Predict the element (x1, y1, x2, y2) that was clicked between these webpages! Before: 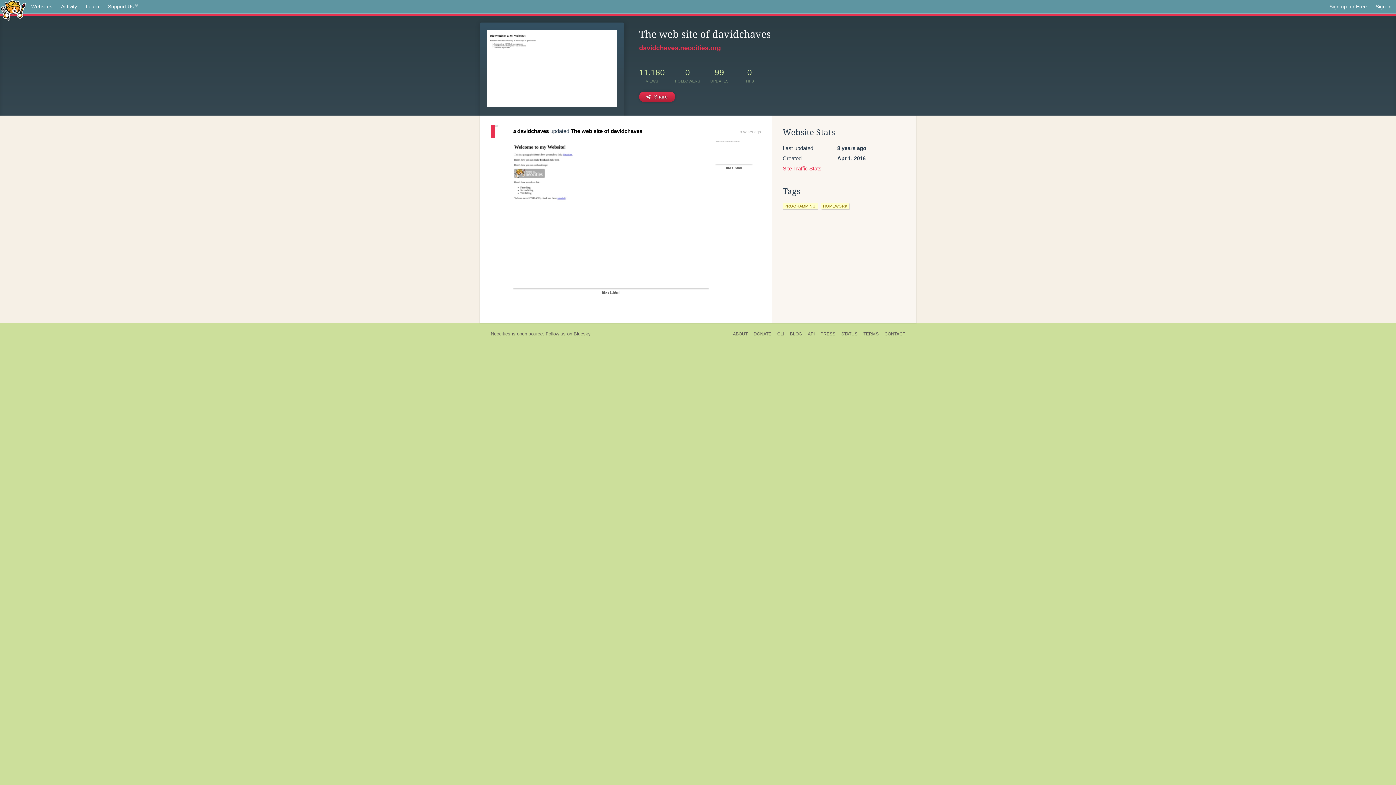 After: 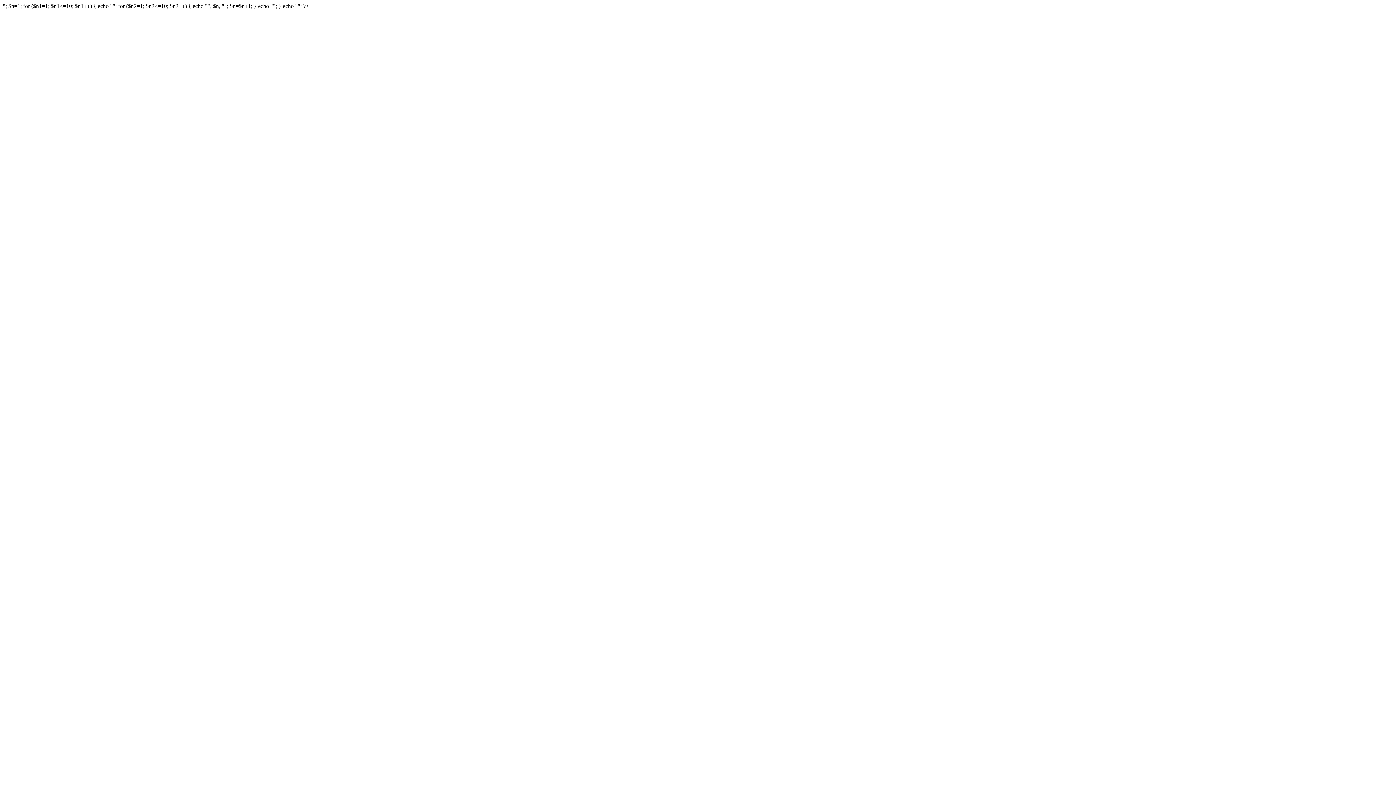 Action: bbox: (715, 149, 752, 154) label: filas.html